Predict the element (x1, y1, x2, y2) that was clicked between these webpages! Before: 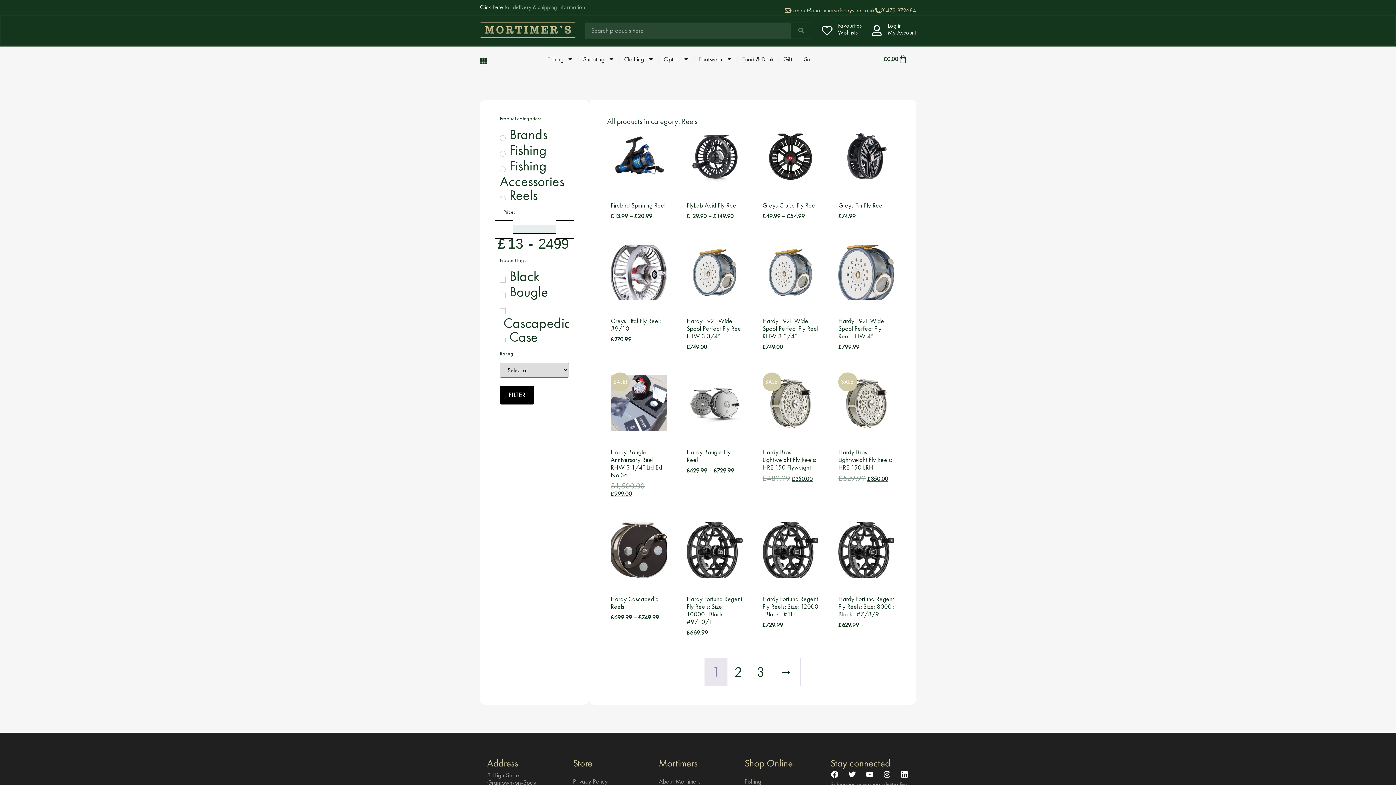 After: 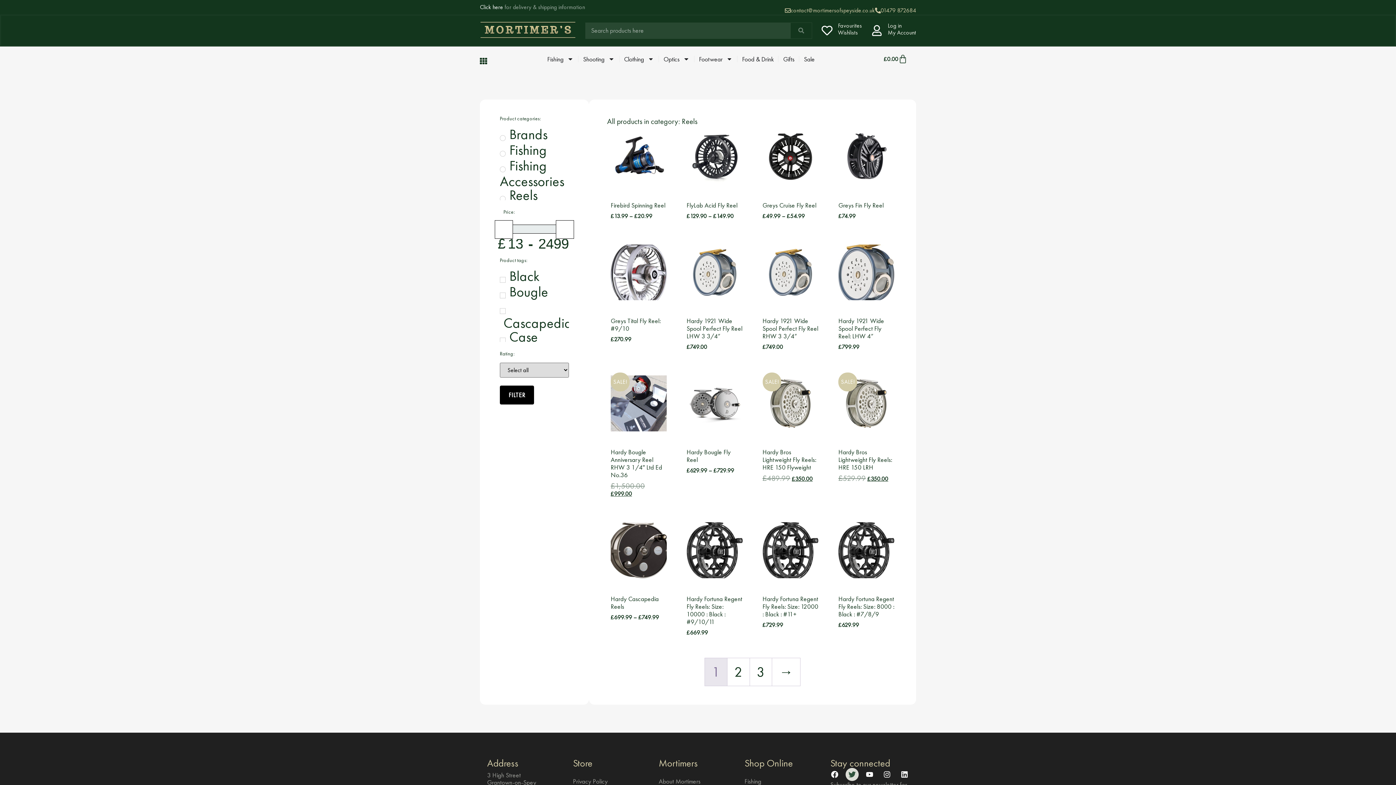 Action: bbox: (845, 768, 858, 781) label: Twitter